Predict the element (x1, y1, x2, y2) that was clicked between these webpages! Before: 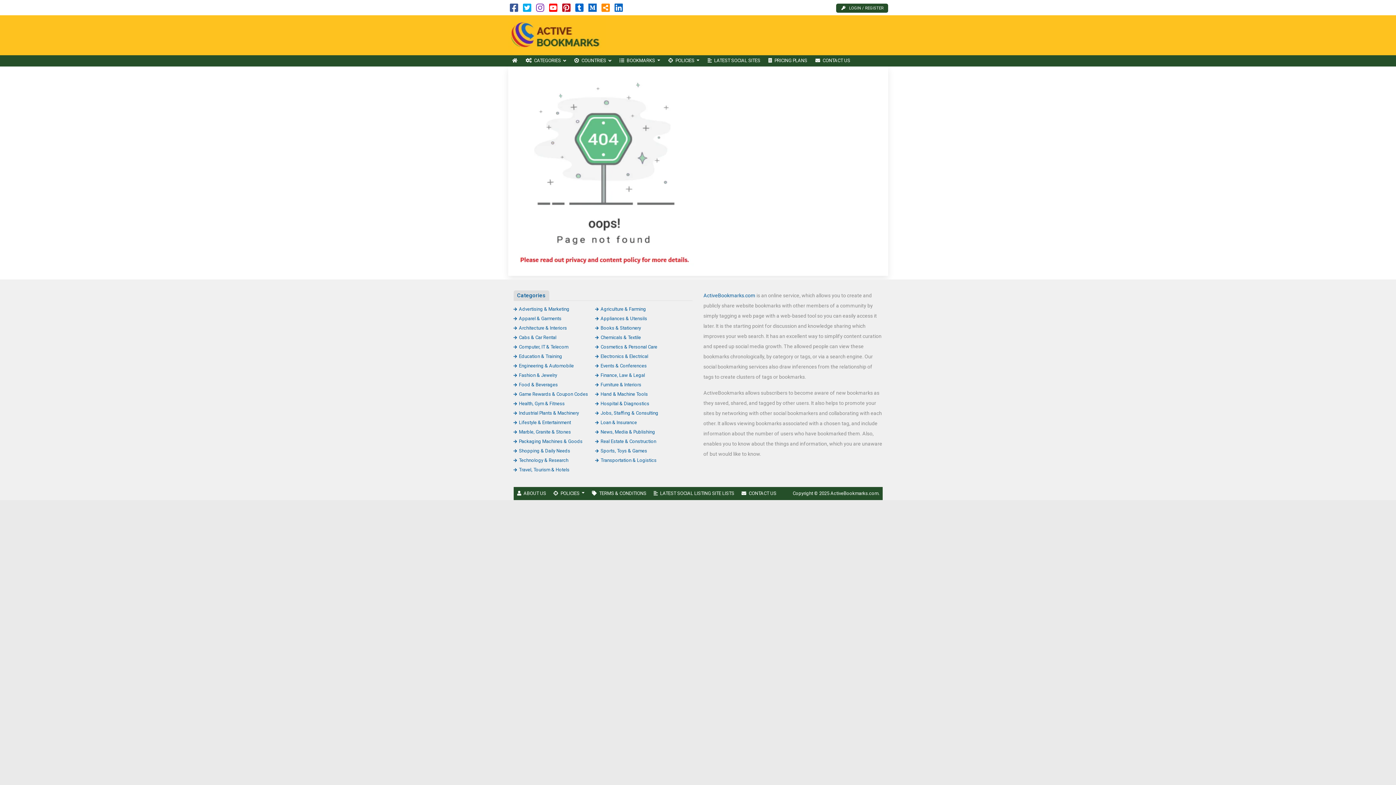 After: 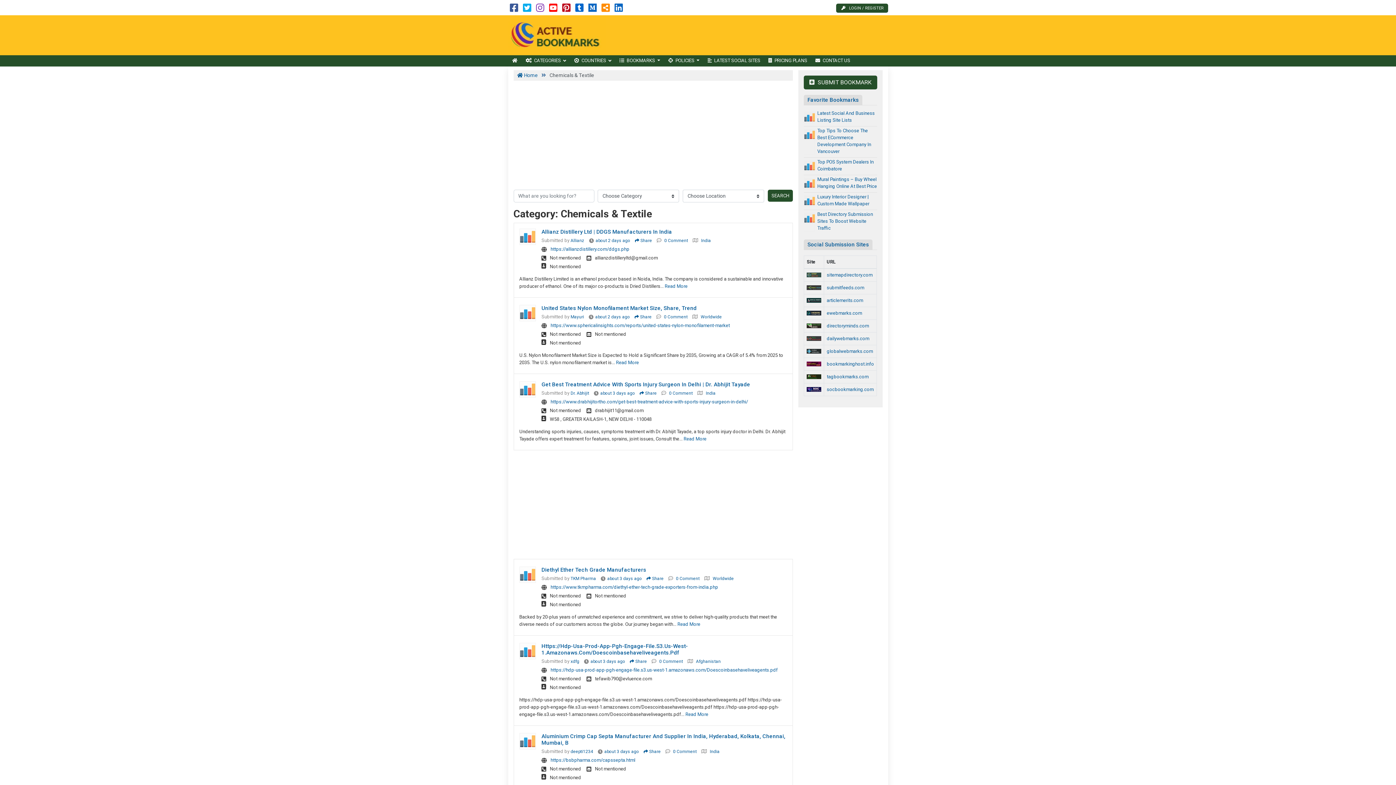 Action: bbox: (595, 334, 641, 340) label: Chemicals & Textile